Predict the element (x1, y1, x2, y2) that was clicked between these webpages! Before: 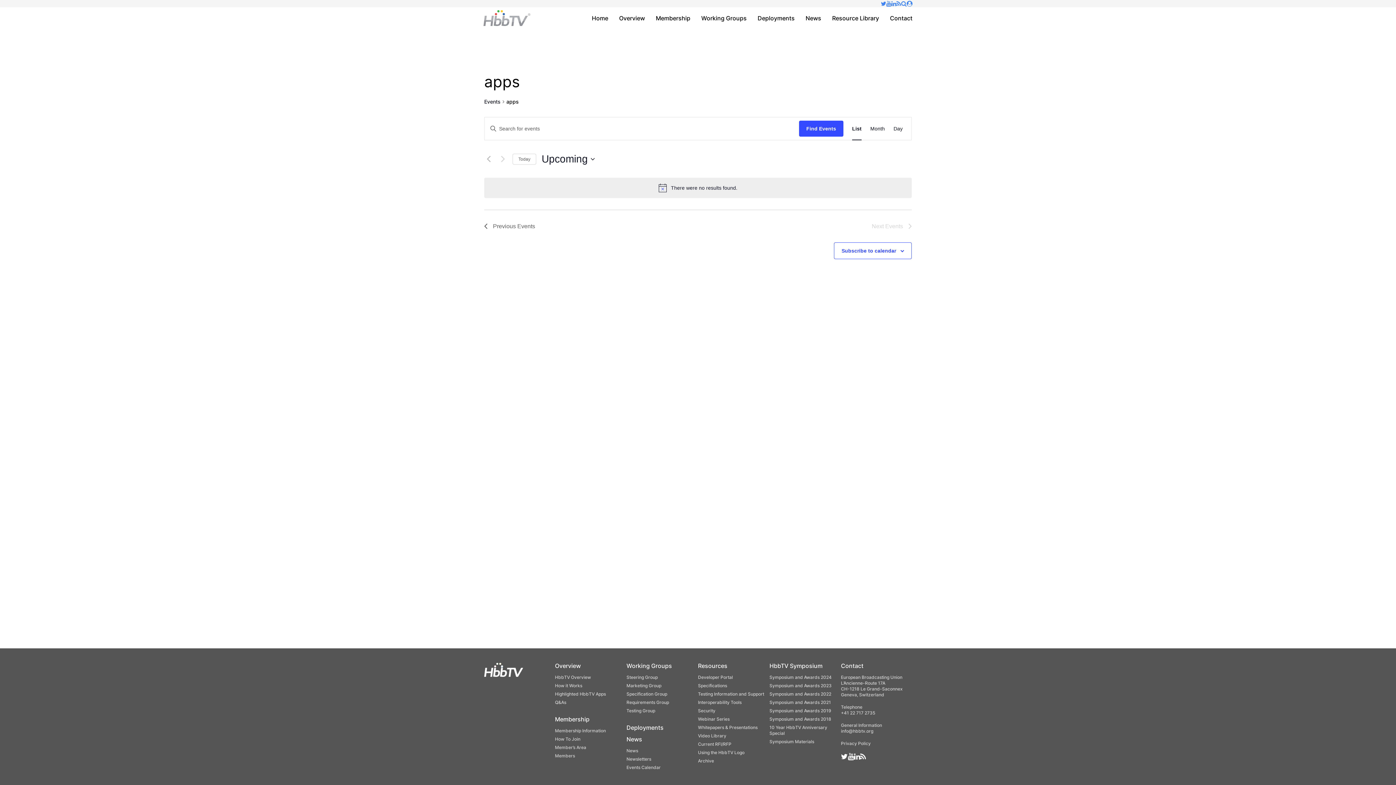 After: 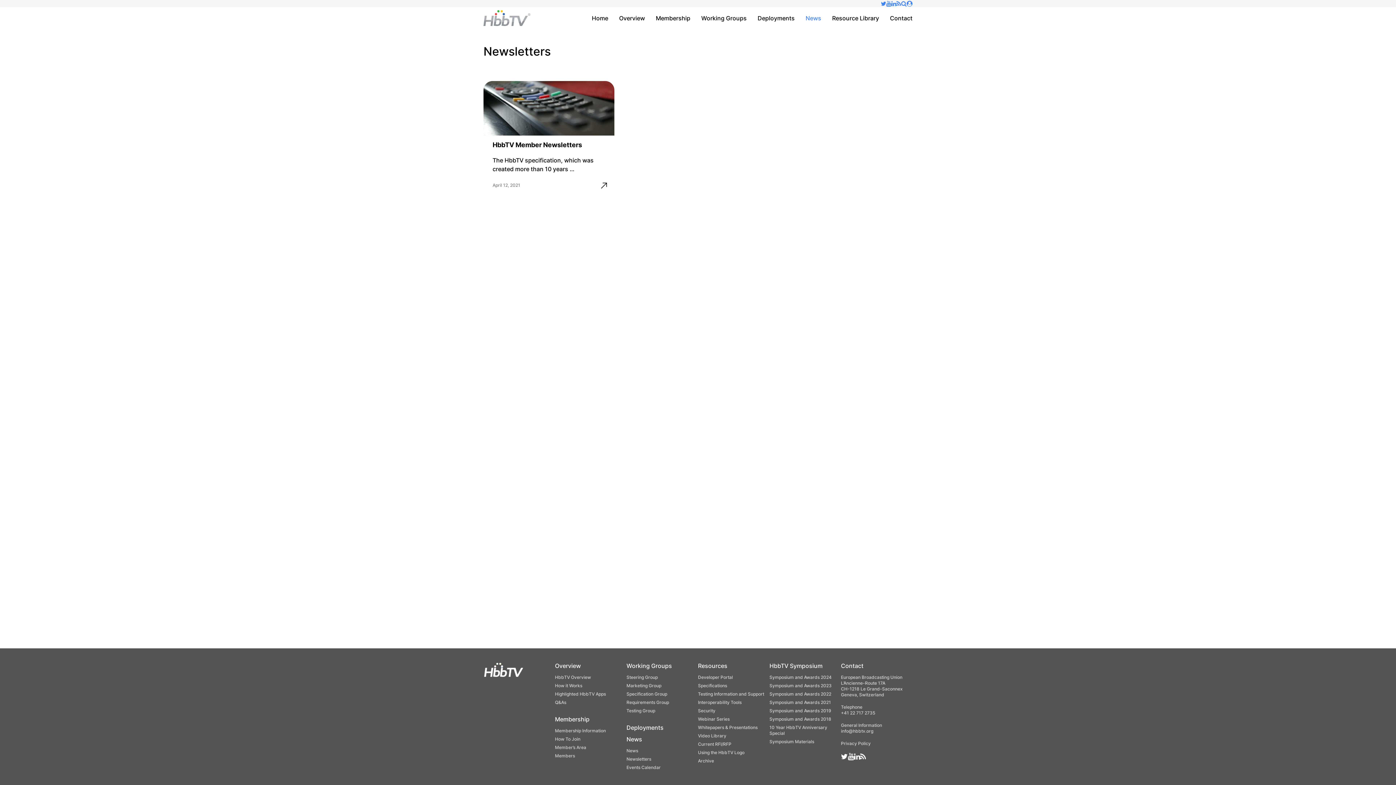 Action: bbox: (626, 756, 651, 762) label: Newsletters